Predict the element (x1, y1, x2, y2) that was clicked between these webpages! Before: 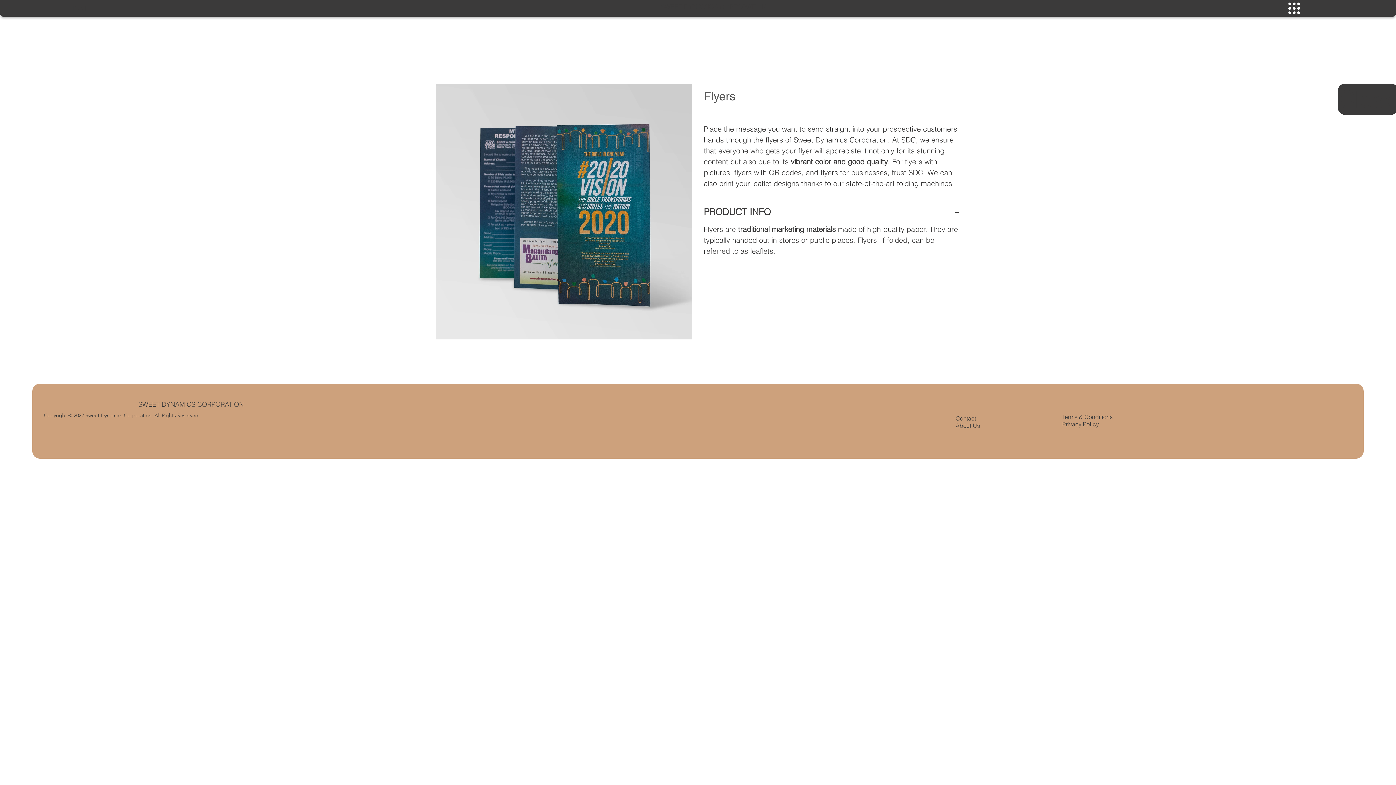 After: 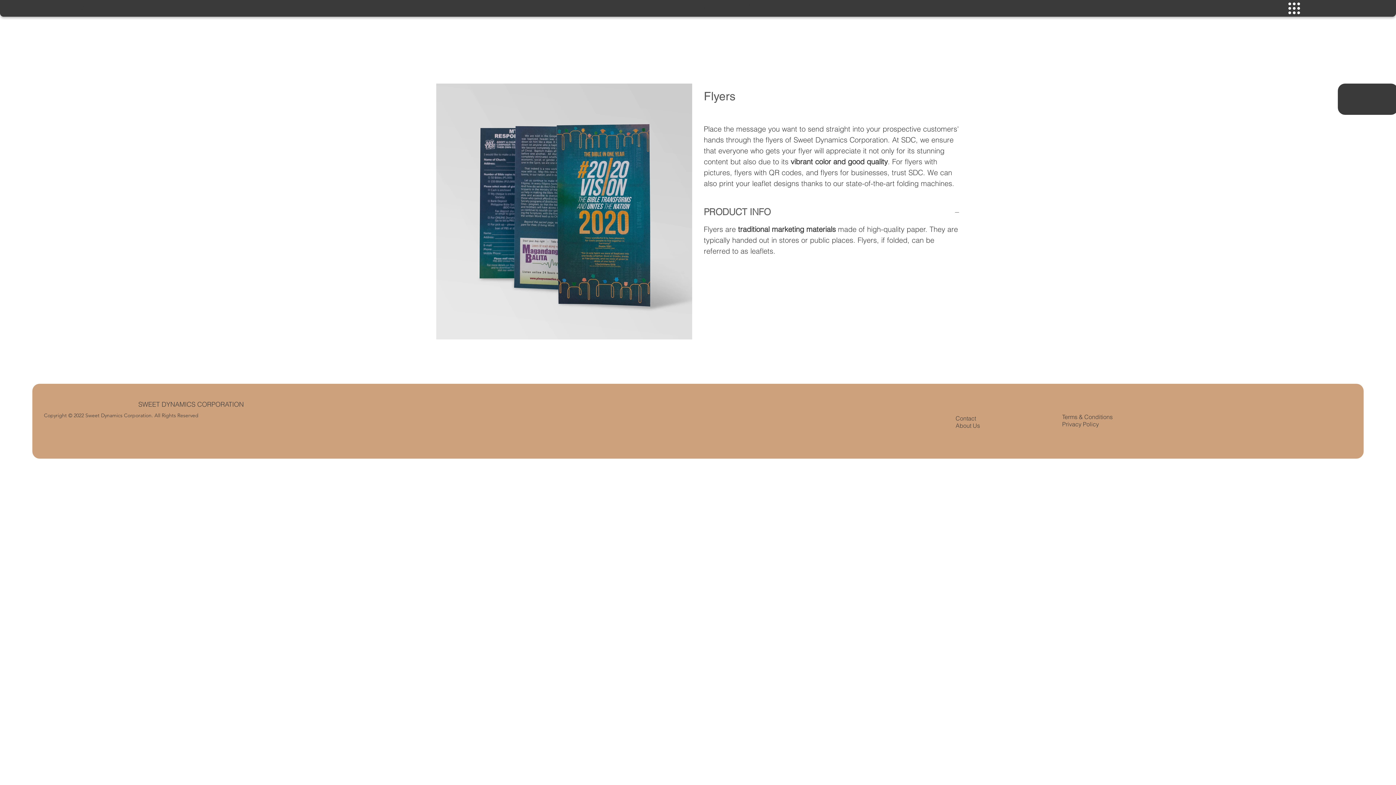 Action: bbox: (704, 206, 960, 217) label: PRODUCT INFO